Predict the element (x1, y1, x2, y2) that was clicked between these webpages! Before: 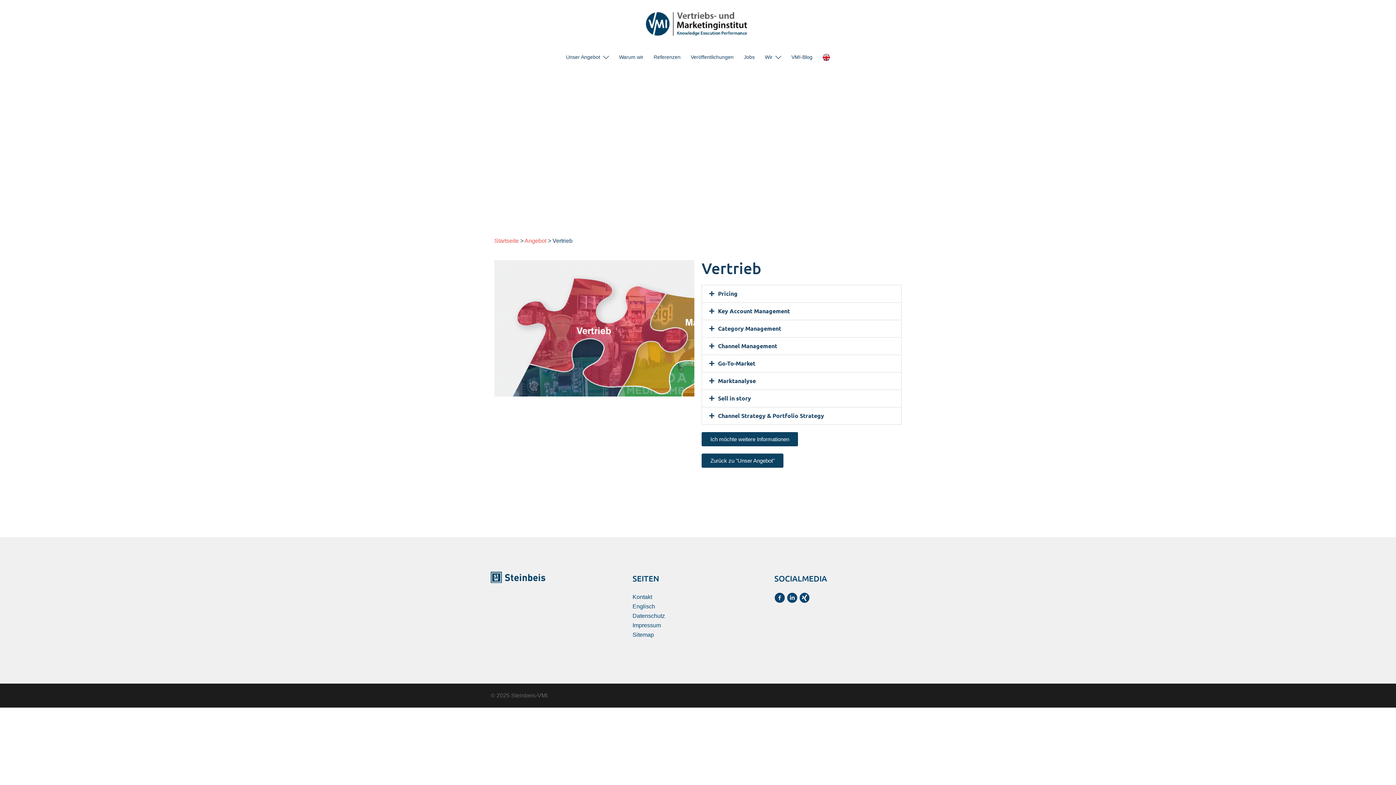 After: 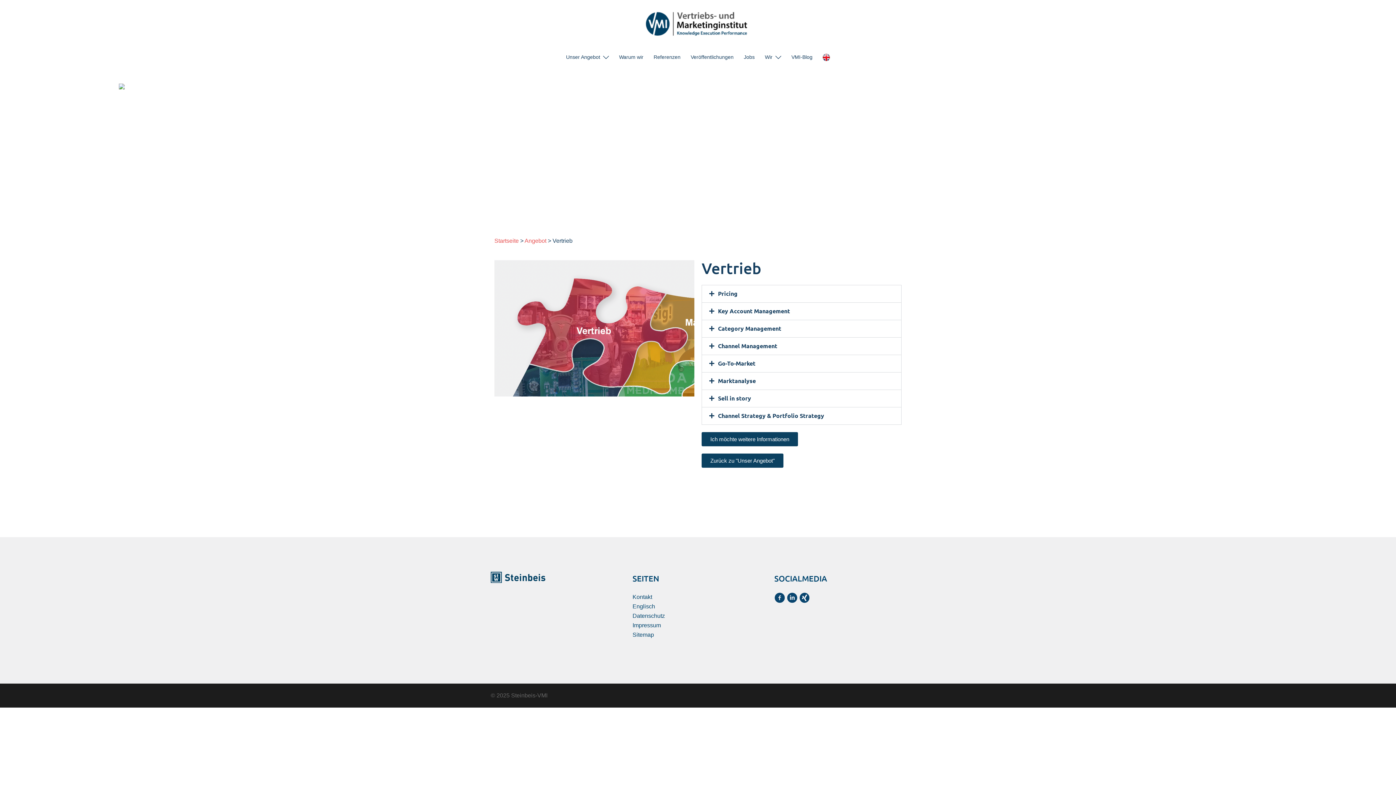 Action: bbox: (718, 342, 777, 349) label: Channel Management